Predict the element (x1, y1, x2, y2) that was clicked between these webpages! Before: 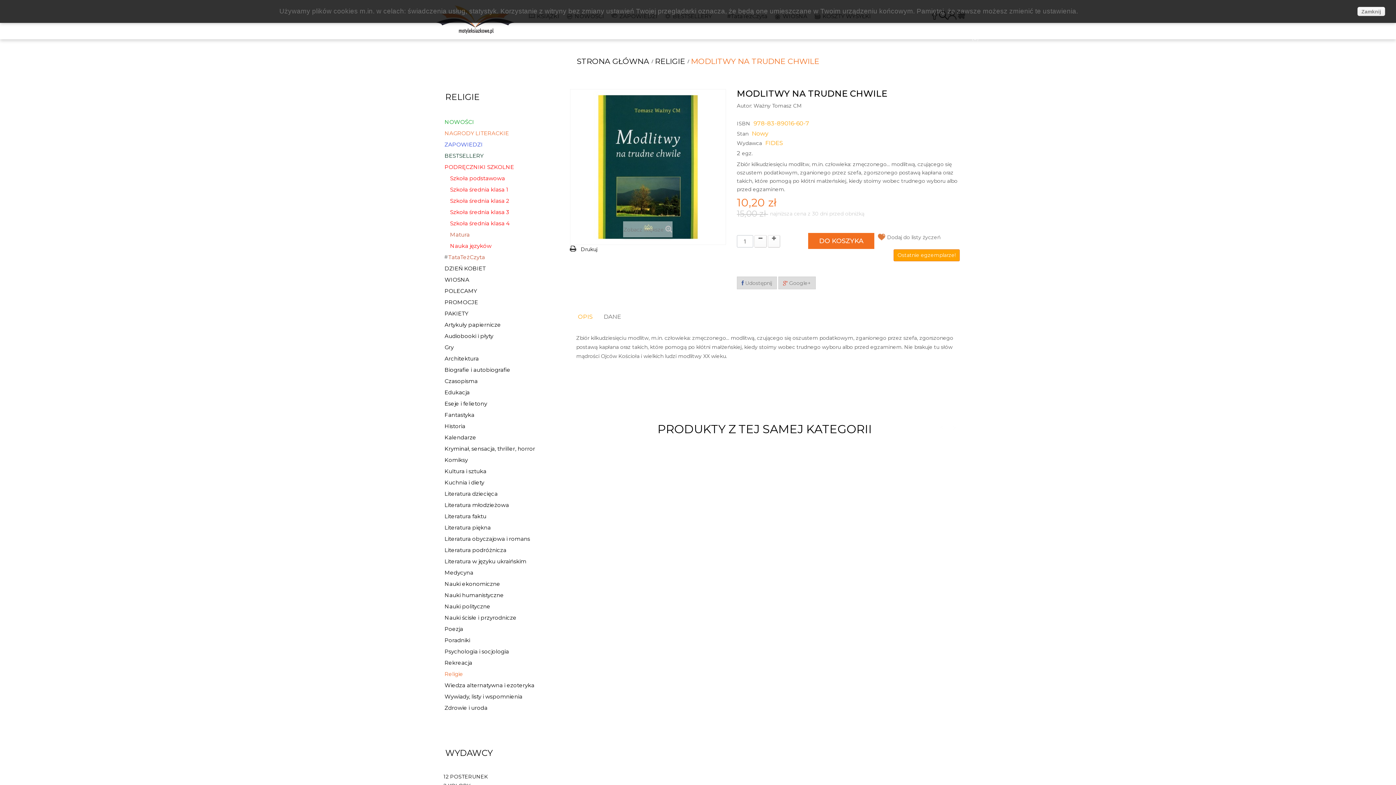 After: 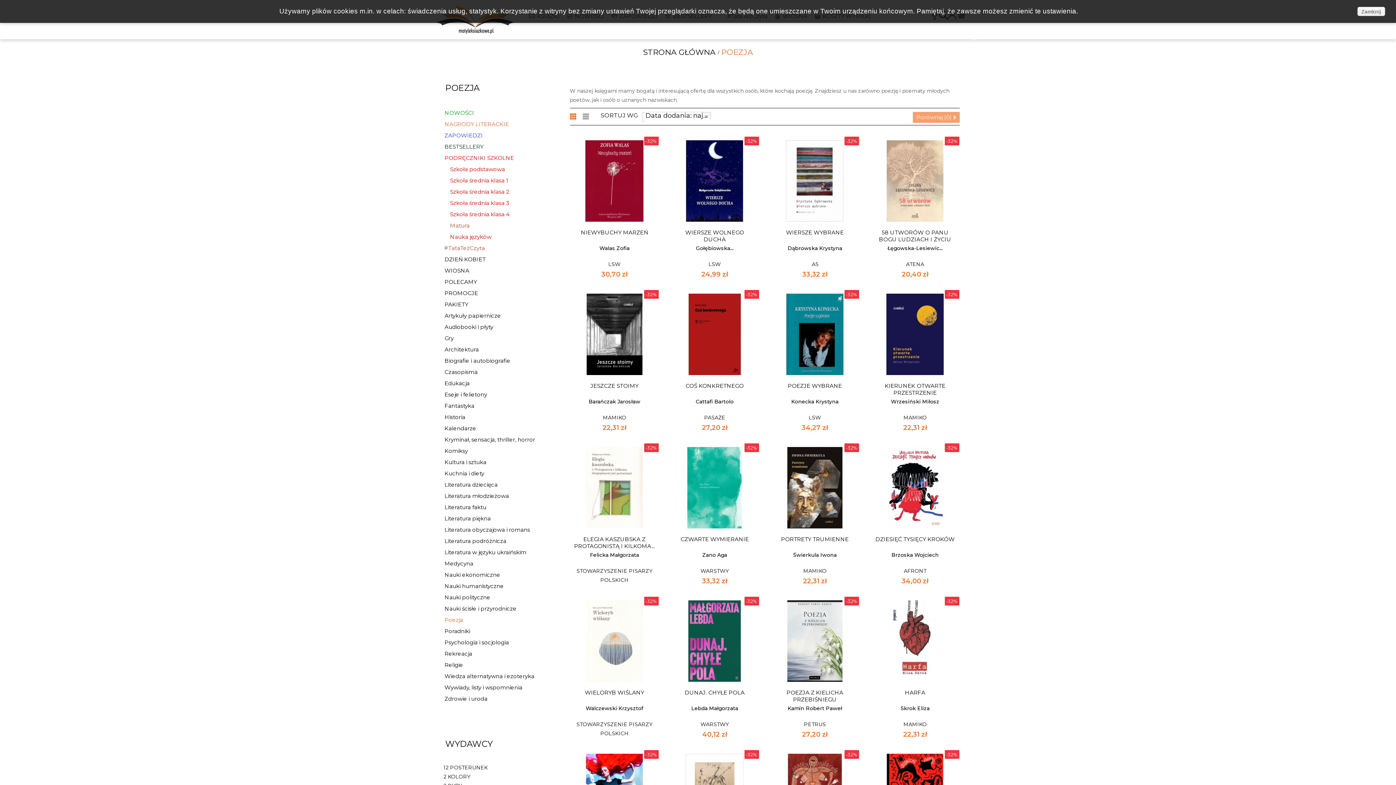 Action: bbox: (443, 623, 551, 634) label: Poezja